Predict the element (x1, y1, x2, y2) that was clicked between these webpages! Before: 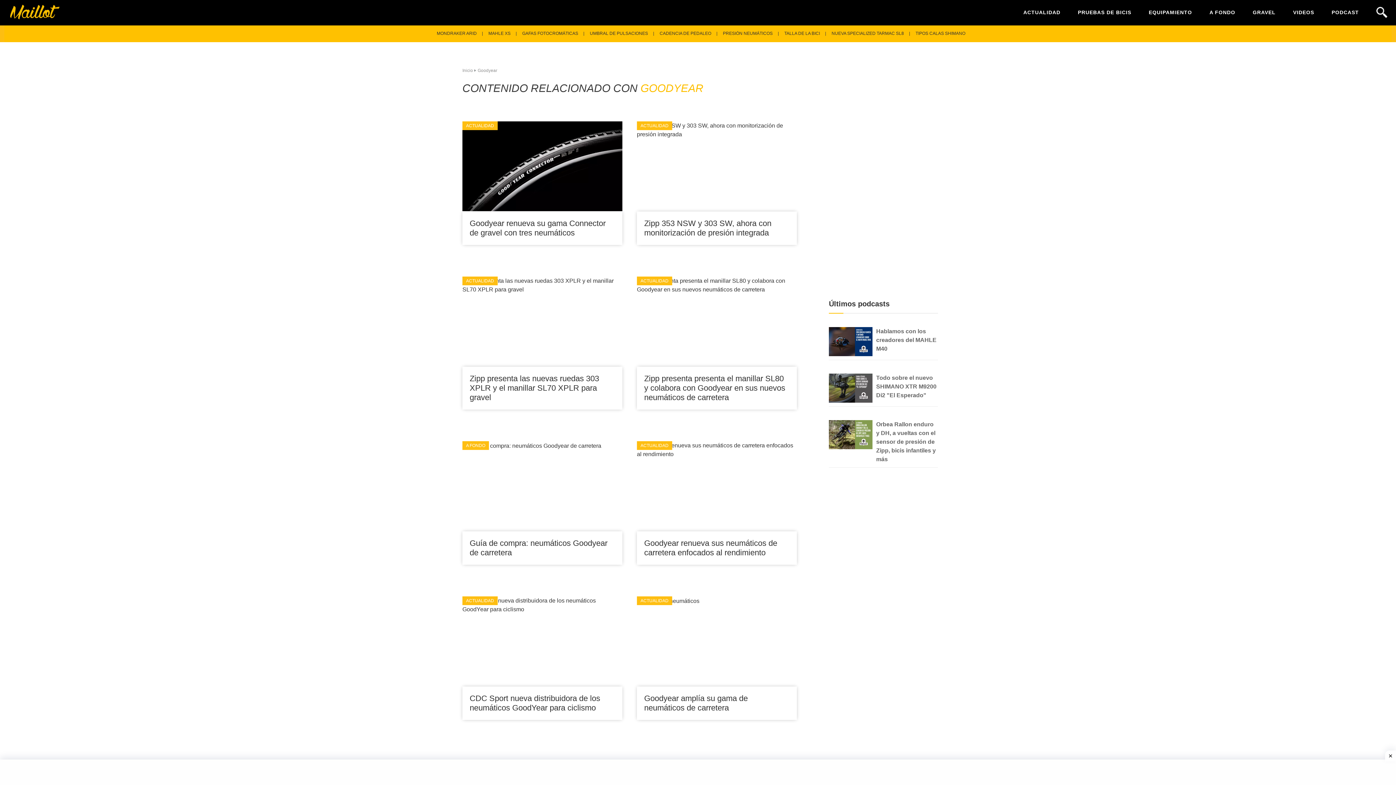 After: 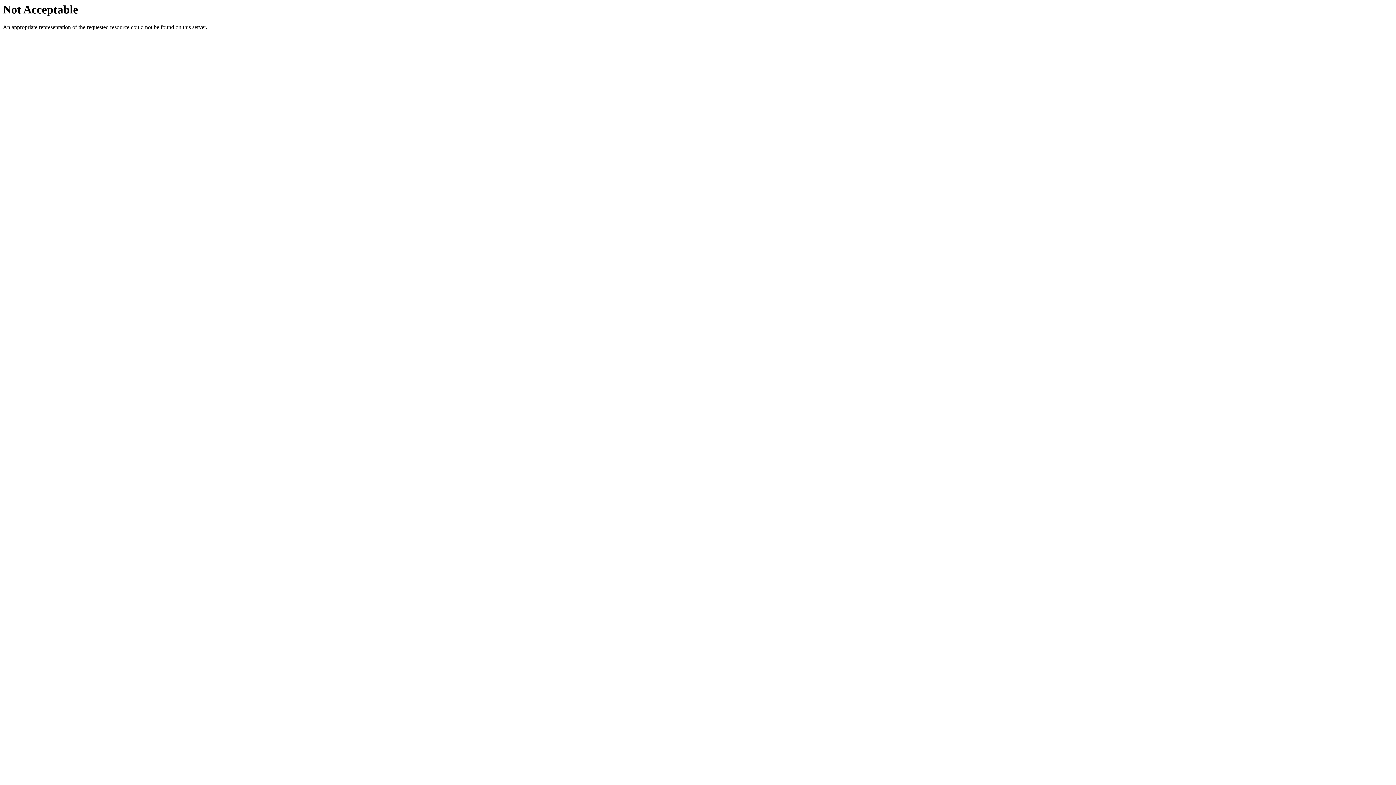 Action: label: A FONDO bbox: (1209, 7, 1235, 17)